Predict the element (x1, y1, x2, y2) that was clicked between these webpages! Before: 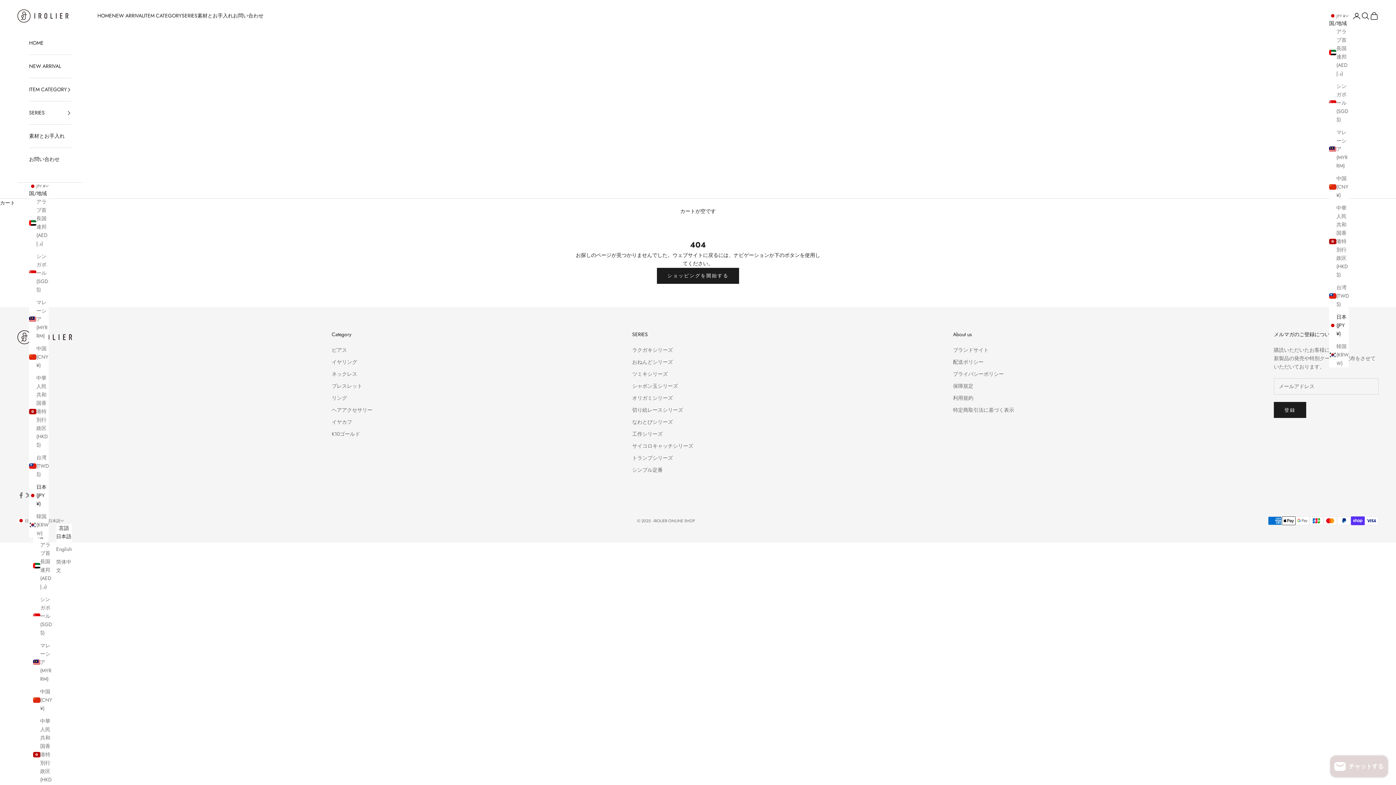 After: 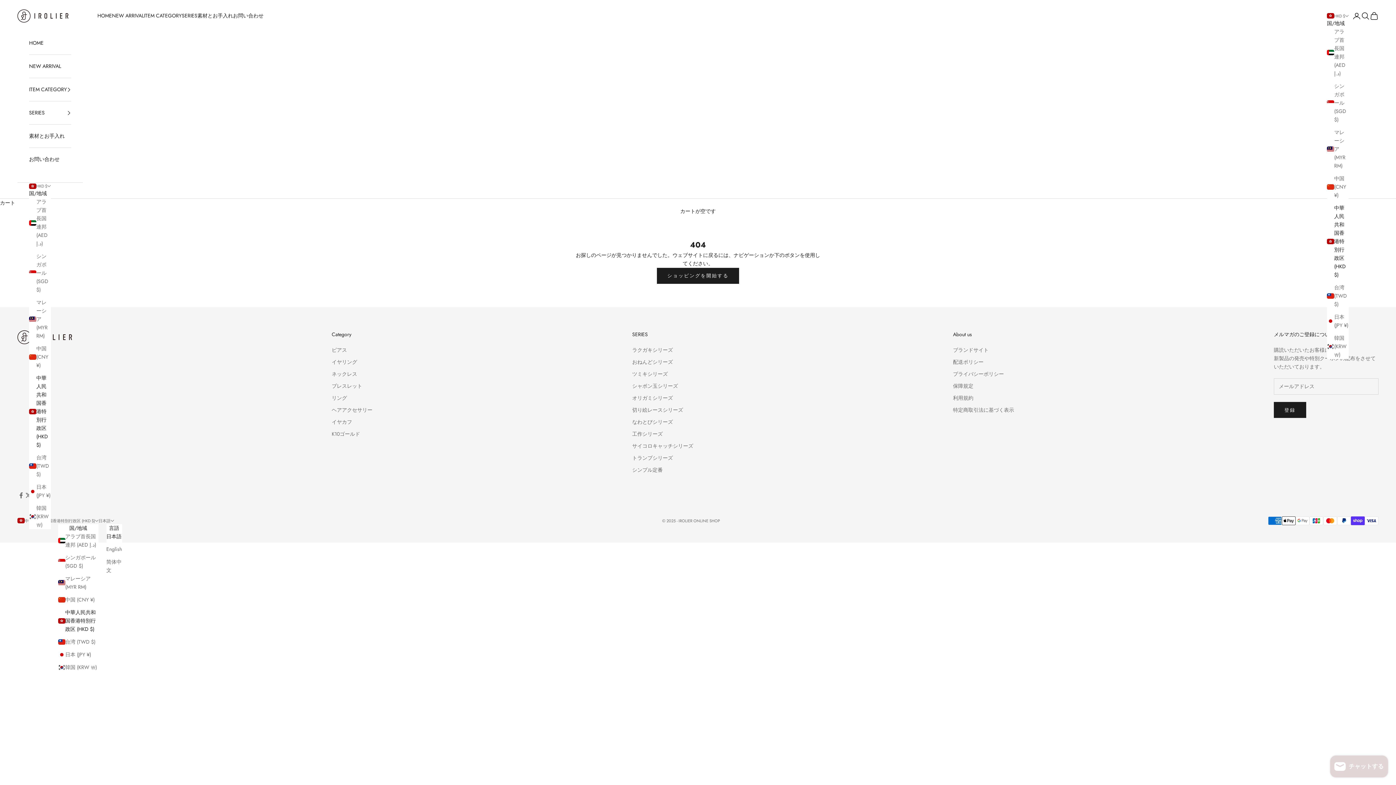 Action: label: 中華人民共和国香港特別行政区 (HKD $) bbox: (1329, 203, 1349, 279)